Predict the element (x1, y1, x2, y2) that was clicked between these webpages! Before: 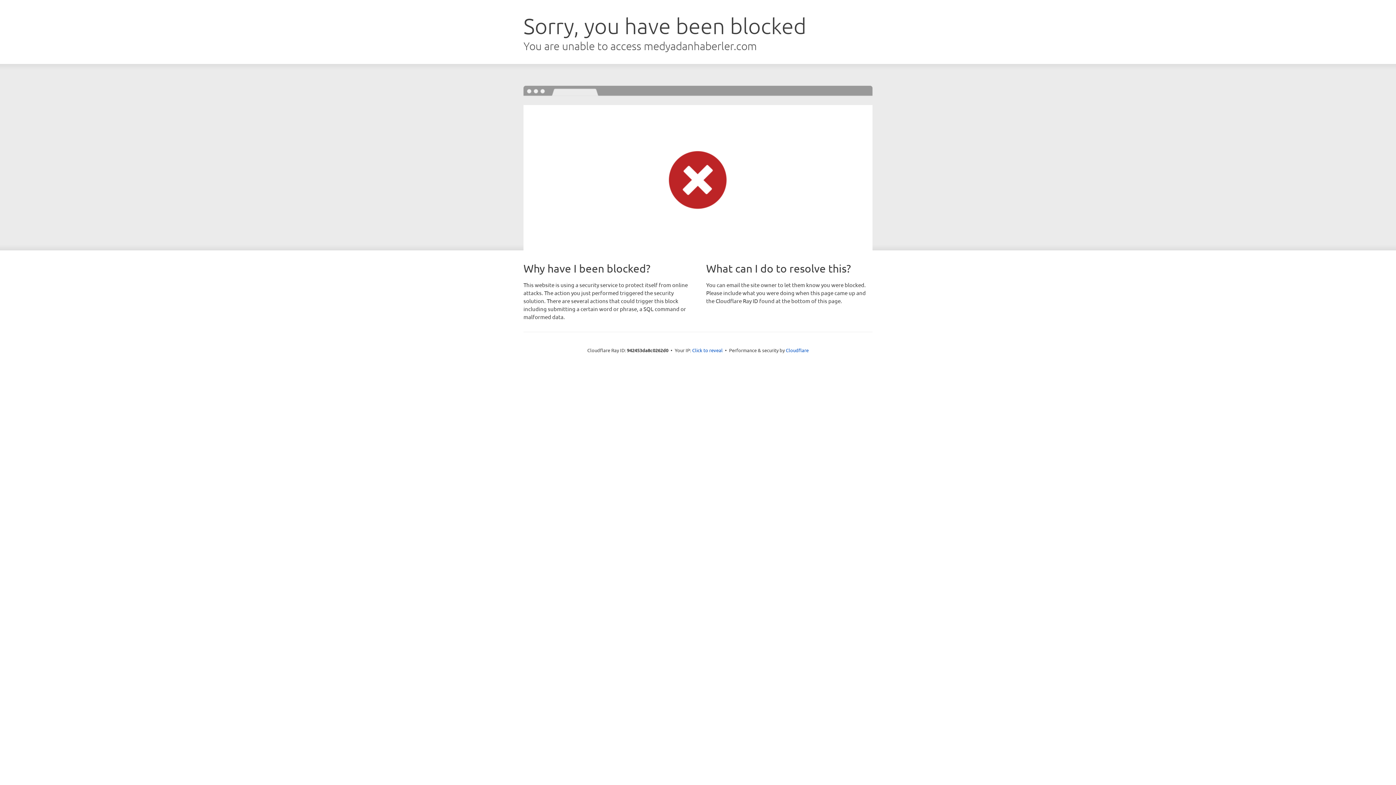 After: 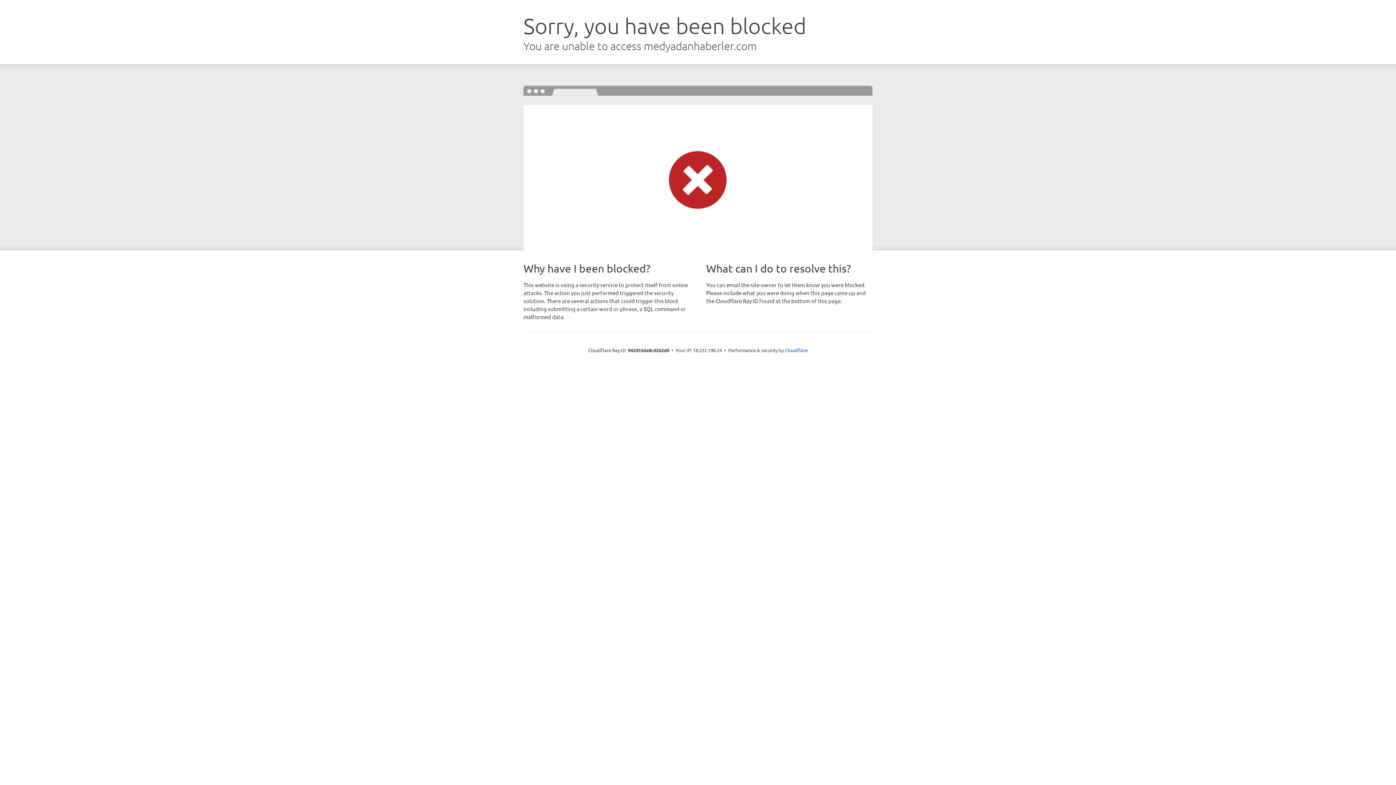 Action: label: Click to reveal bbox: (692, 346, 722, 353)